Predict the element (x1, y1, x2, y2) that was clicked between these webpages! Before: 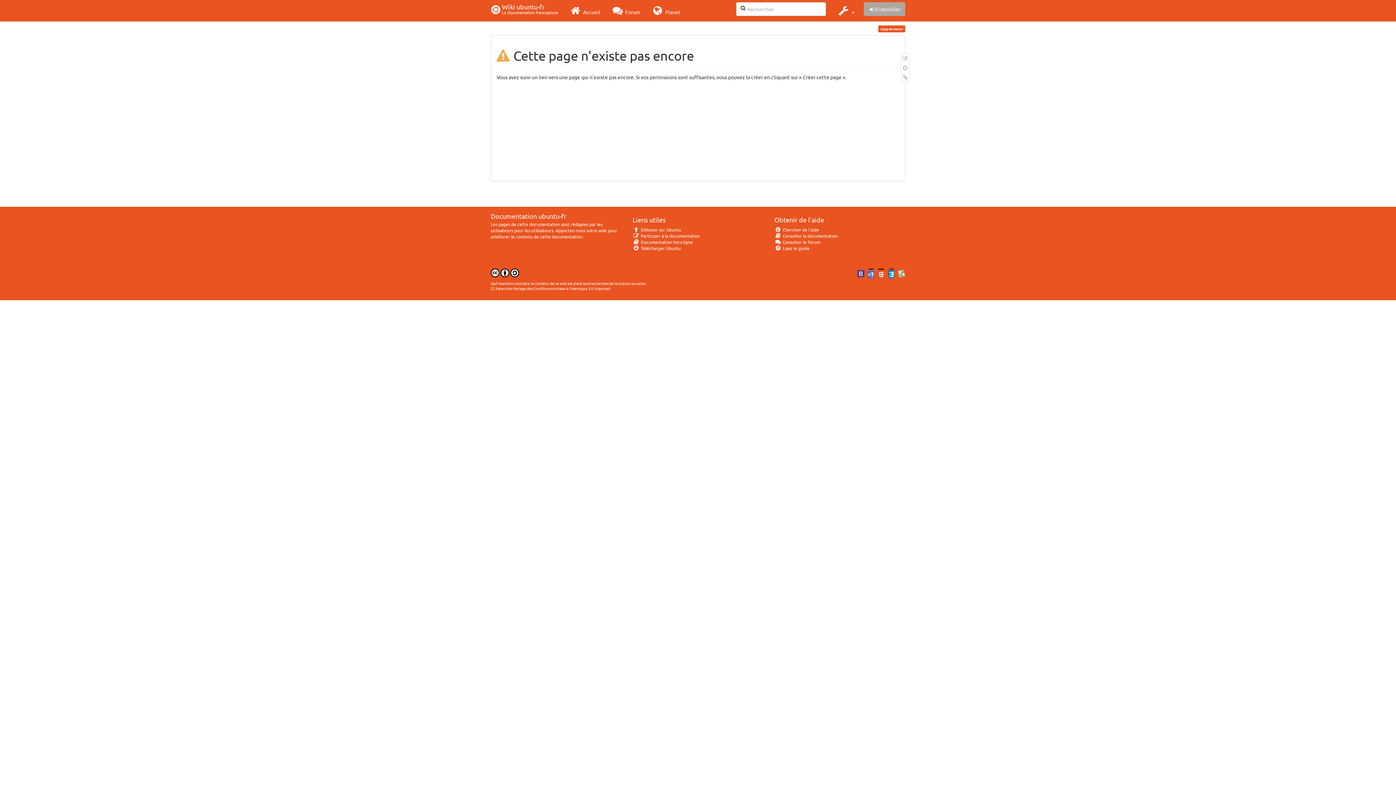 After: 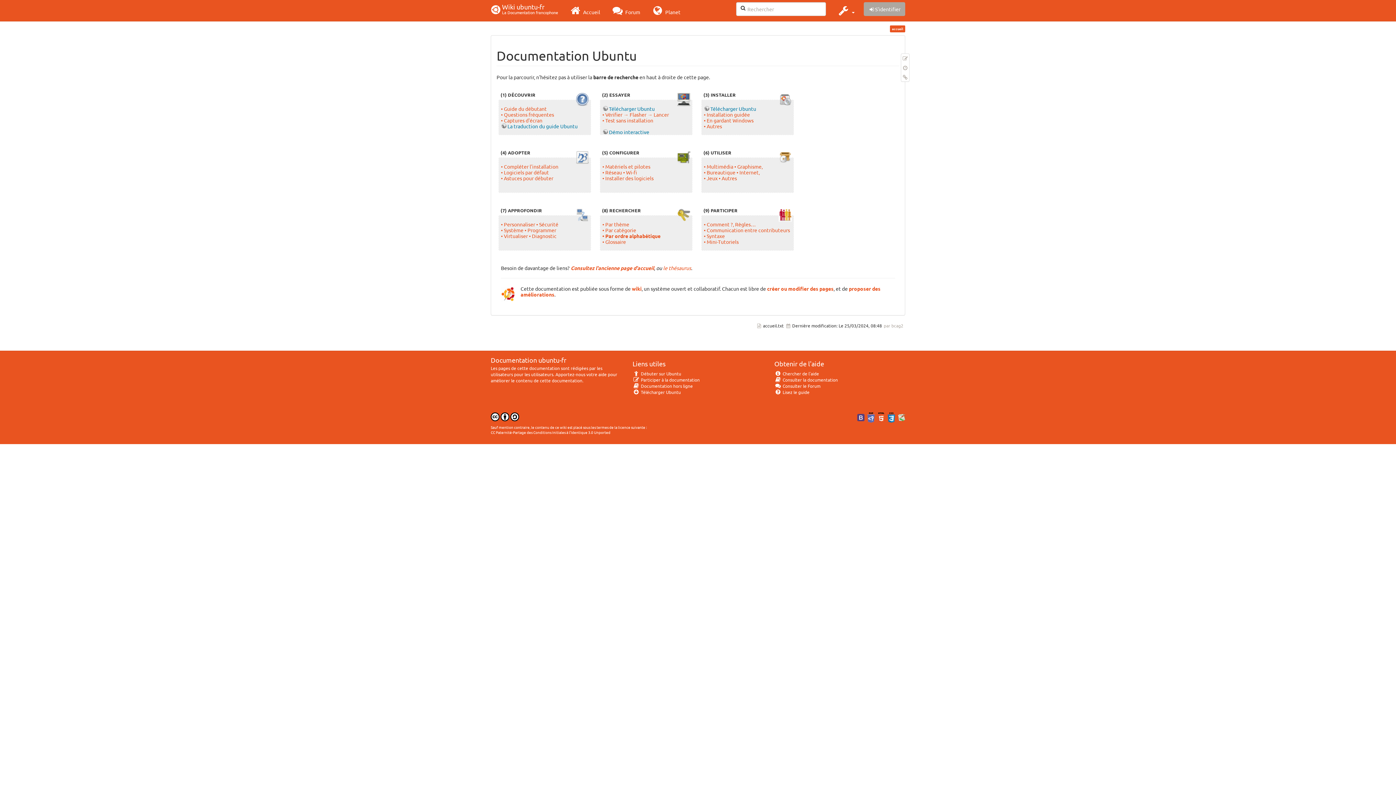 Action: bbox: (485, 0, 563, 18) label:  Wiki ubuntu-fr
La Documentation francophone